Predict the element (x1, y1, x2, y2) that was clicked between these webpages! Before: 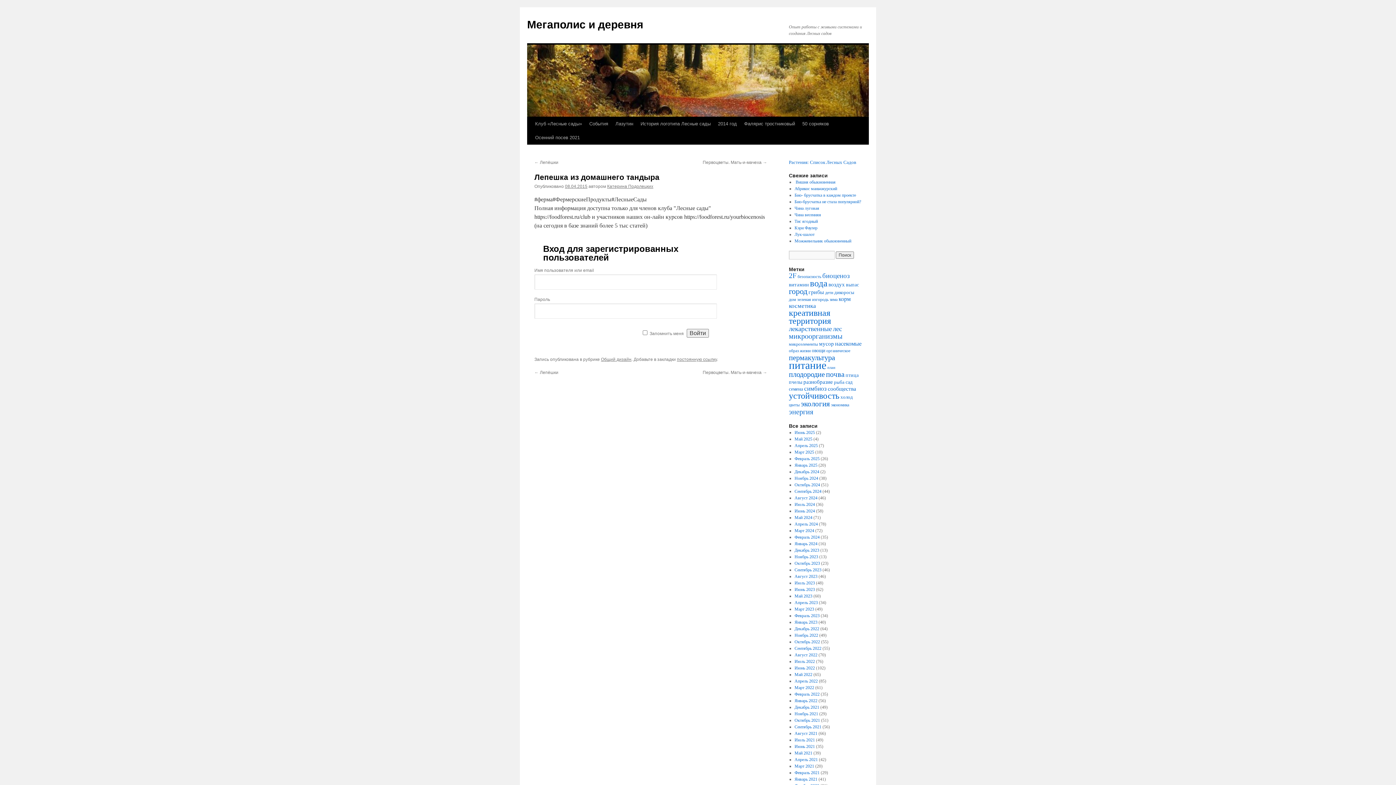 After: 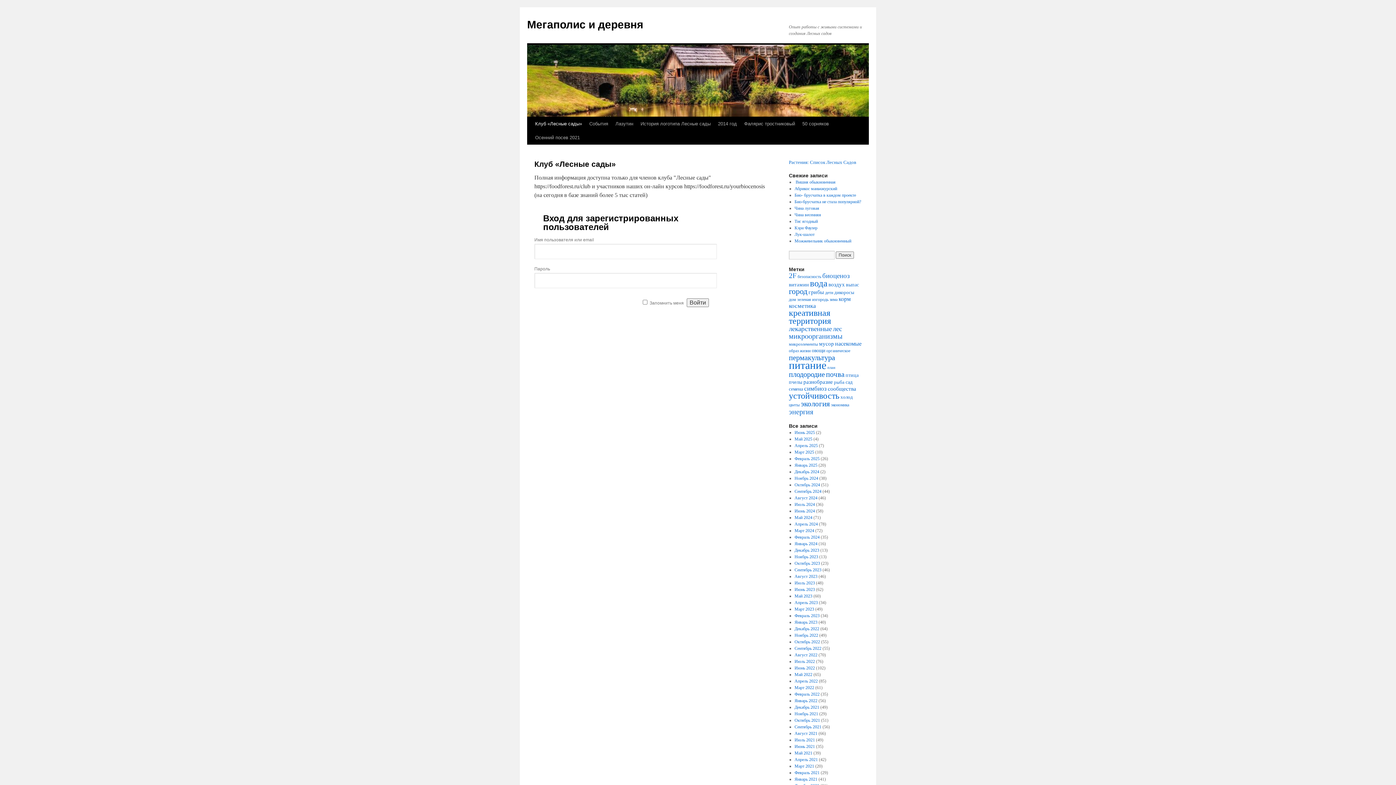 Action: bbox: (531, 117, 585, 130) label: Клуб «Лесные сады»